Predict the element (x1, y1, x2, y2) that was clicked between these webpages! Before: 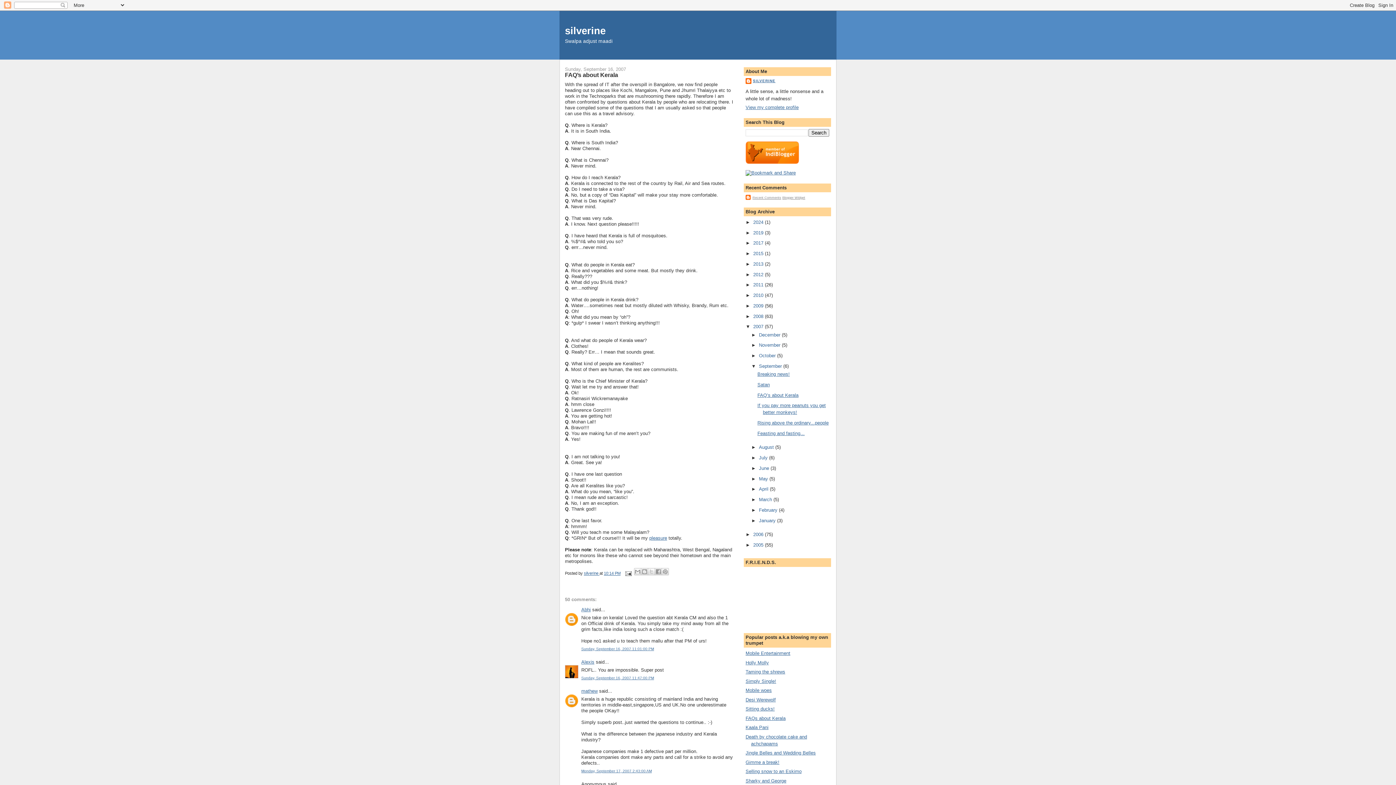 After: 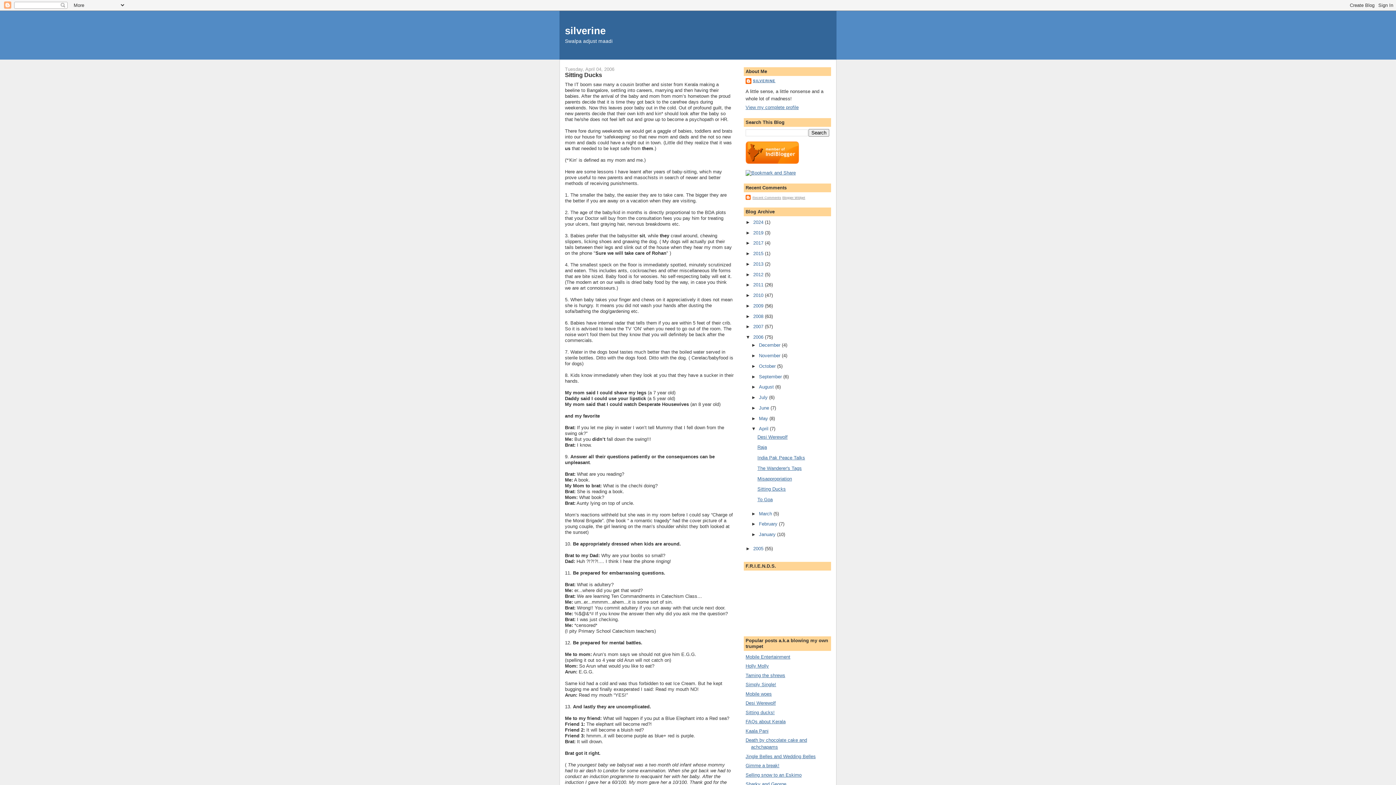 Action: bbox: (745, 706, 774, 712) label: Sitting ducks!